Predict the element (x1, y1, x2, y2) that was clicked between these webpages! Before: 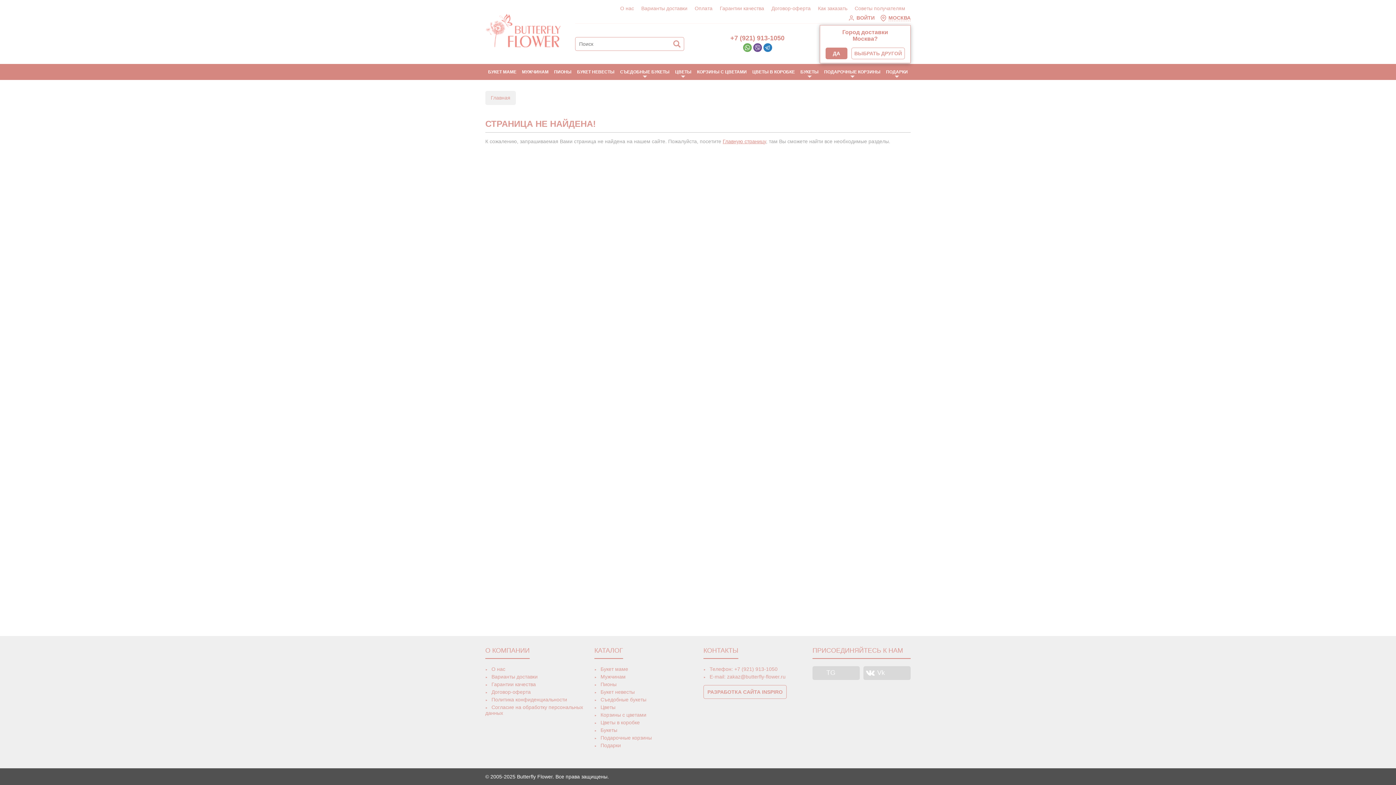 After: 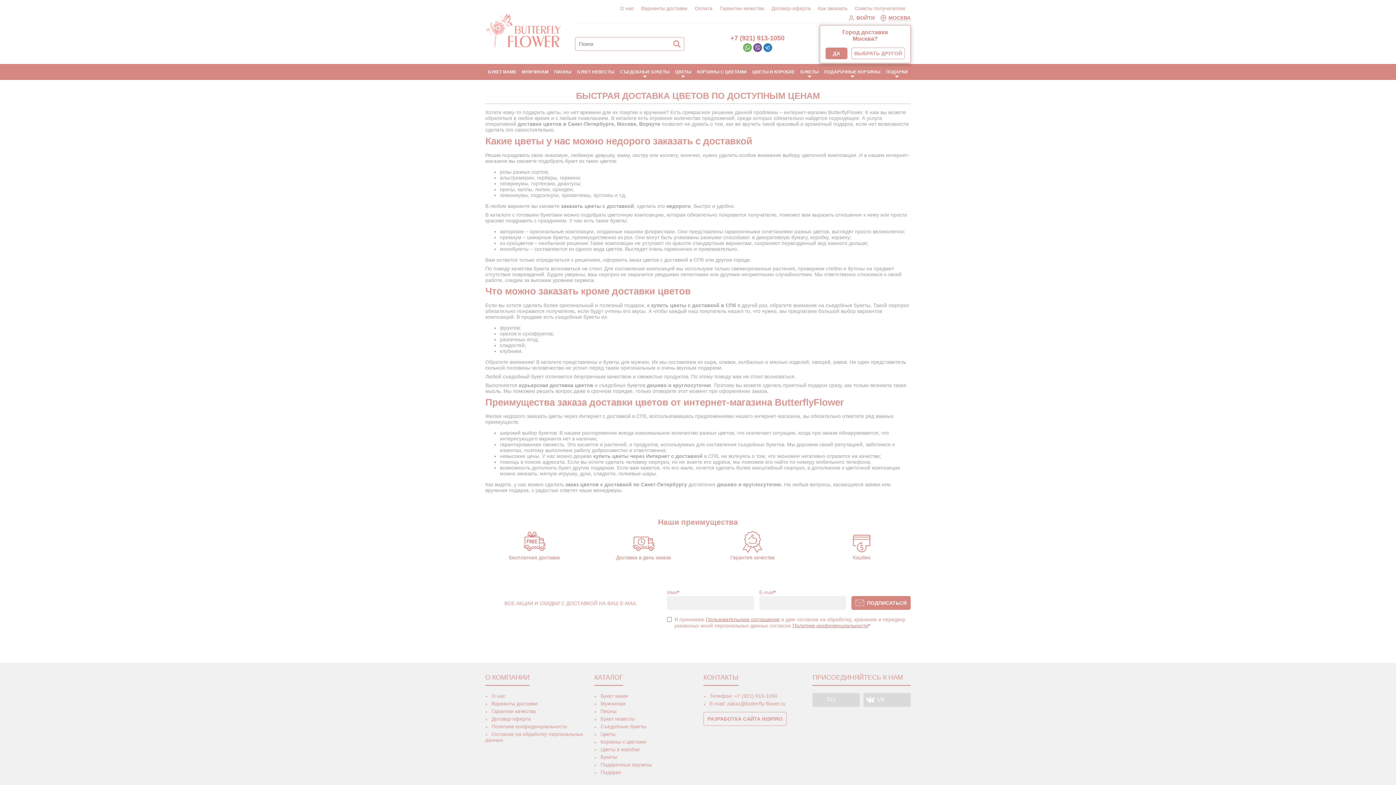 Action: label: Главную страницу bbox: (722, 138, 766, 144)